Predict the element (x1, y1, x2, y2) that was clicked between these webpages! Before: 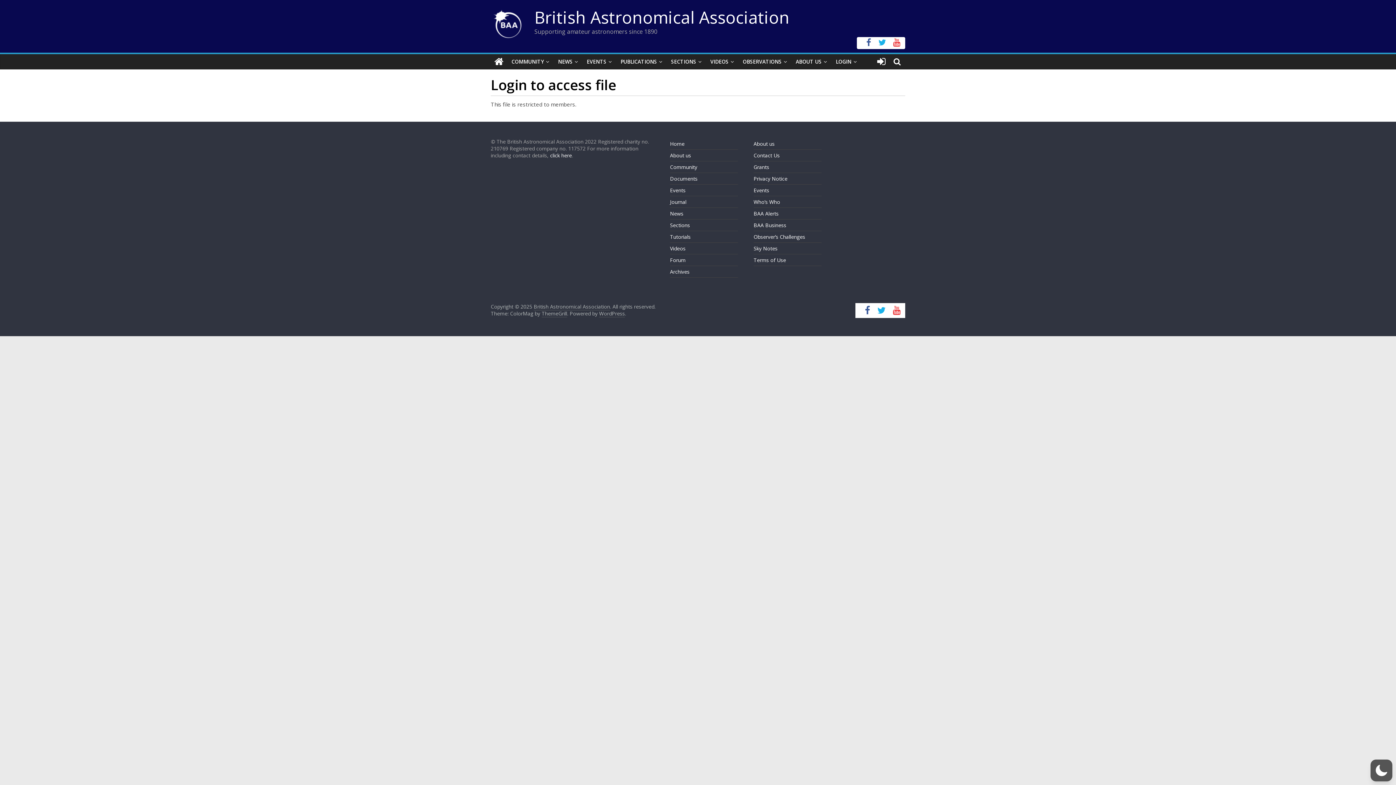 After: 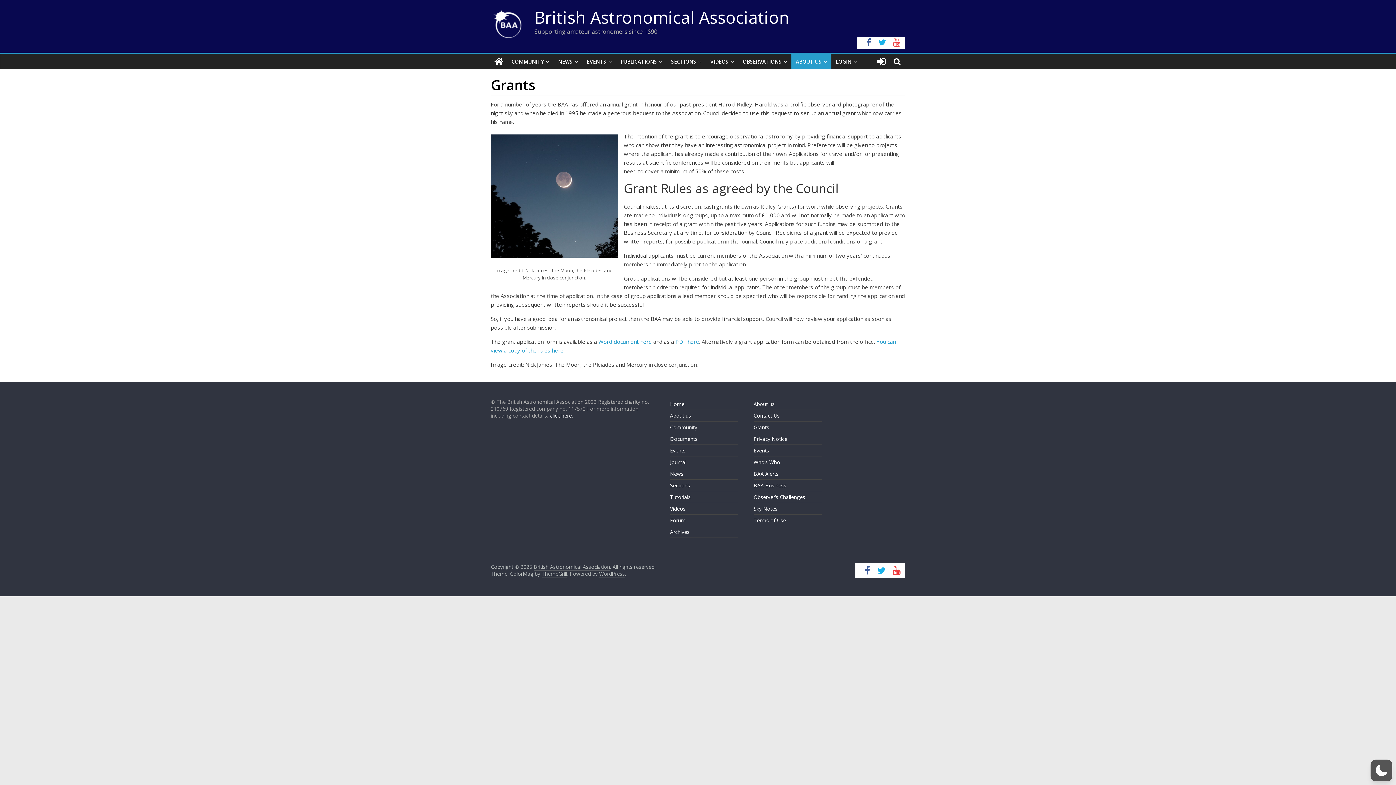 Action: label: Grants bbox: (753, 163, 769, 170)